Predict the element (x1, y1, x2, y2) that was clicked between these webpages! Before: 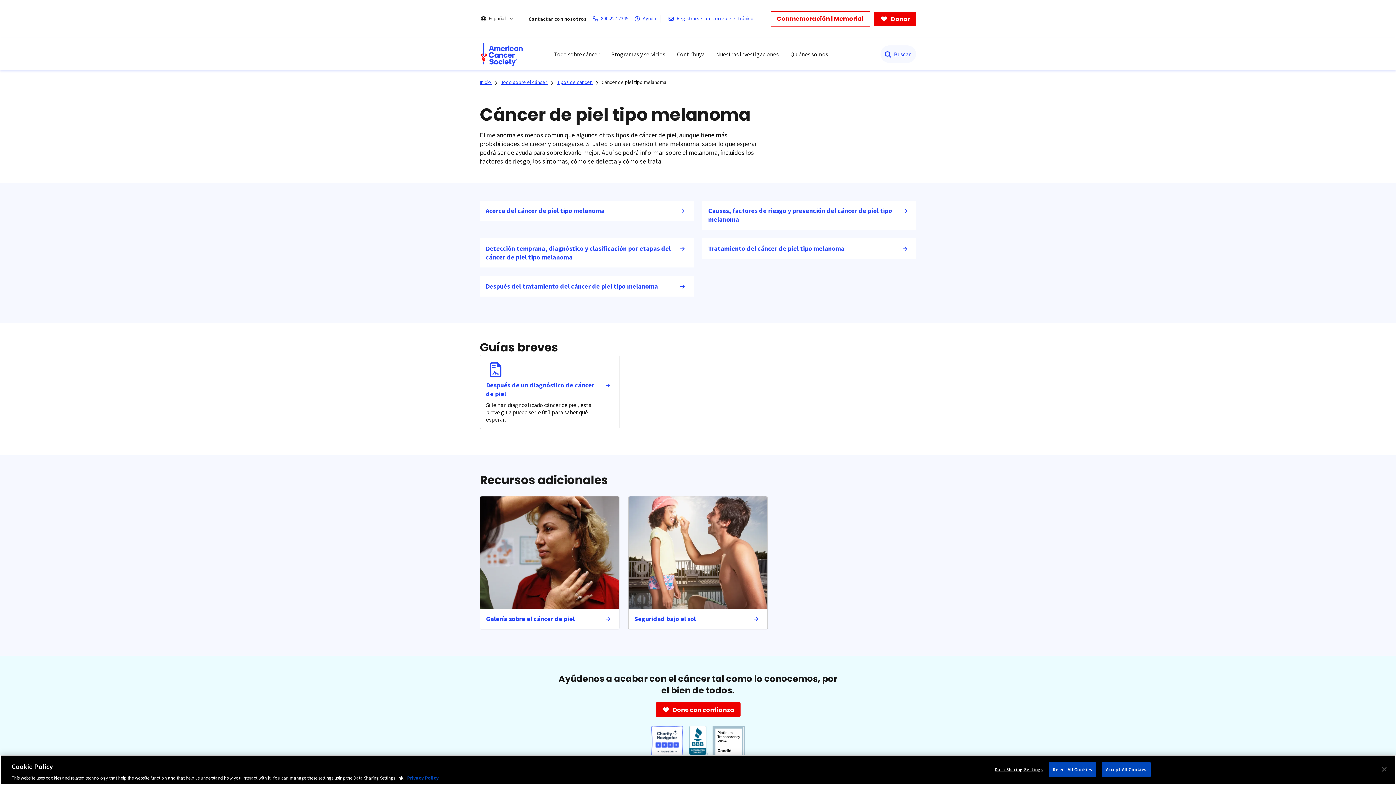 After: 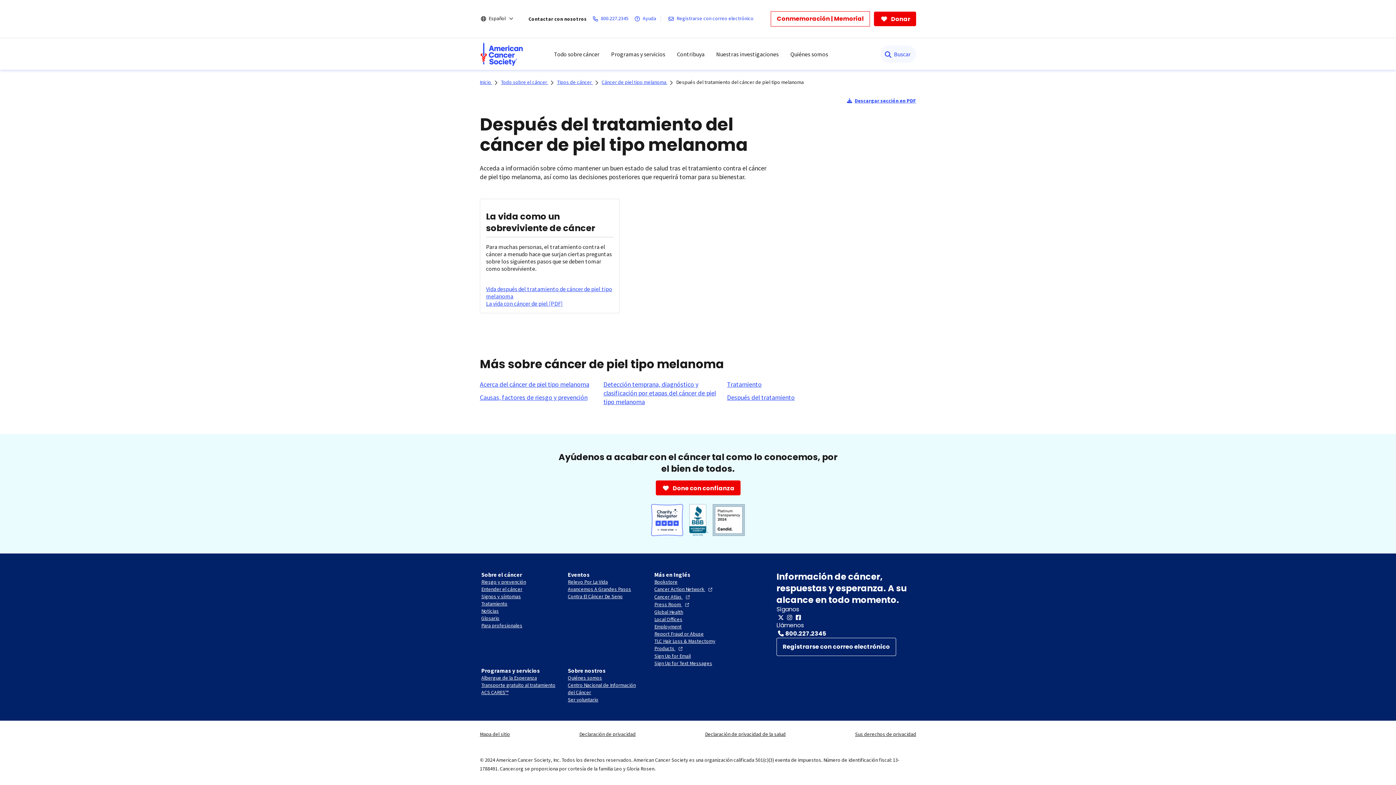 Action: bbox: (480, 276, 693, 296) label: Después del tratamiento del cáncer de piel tipo melanoma